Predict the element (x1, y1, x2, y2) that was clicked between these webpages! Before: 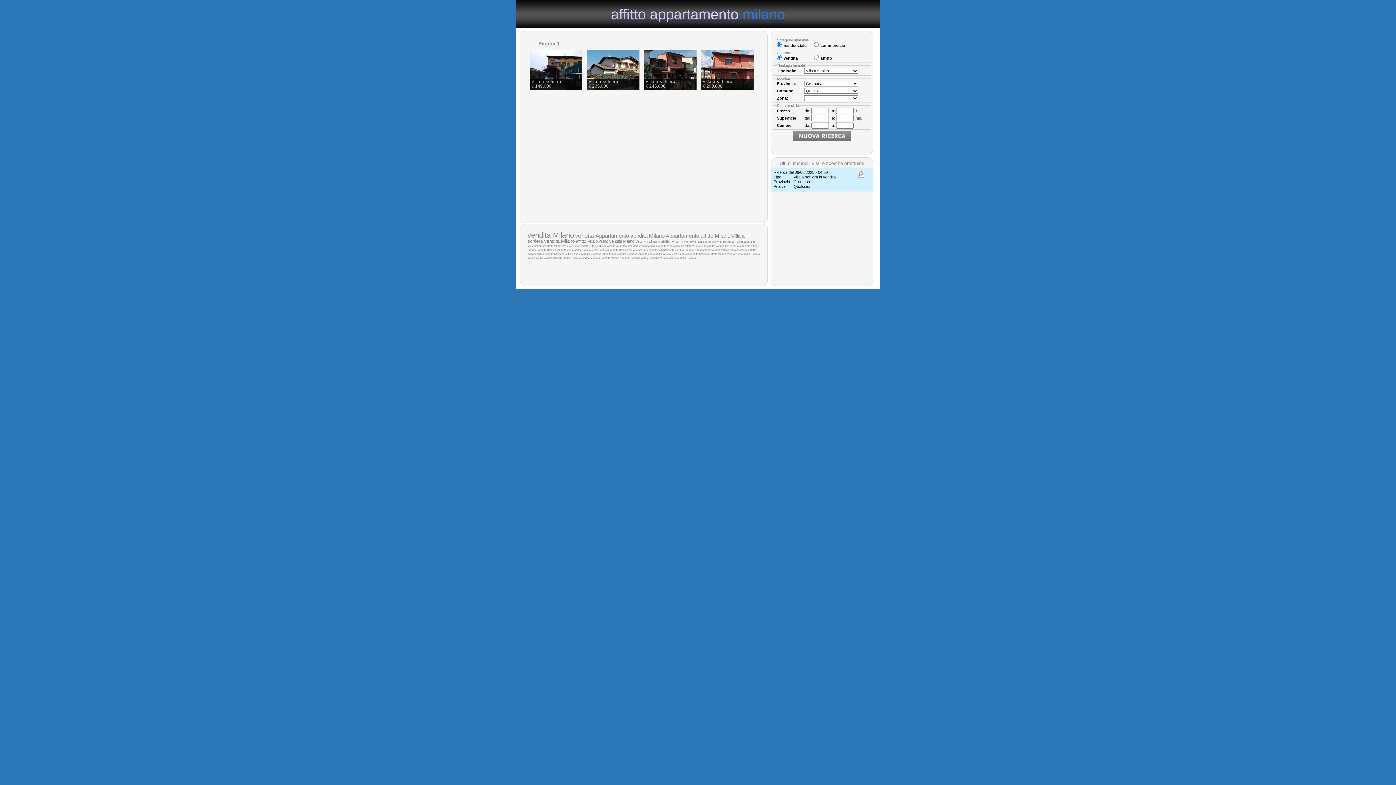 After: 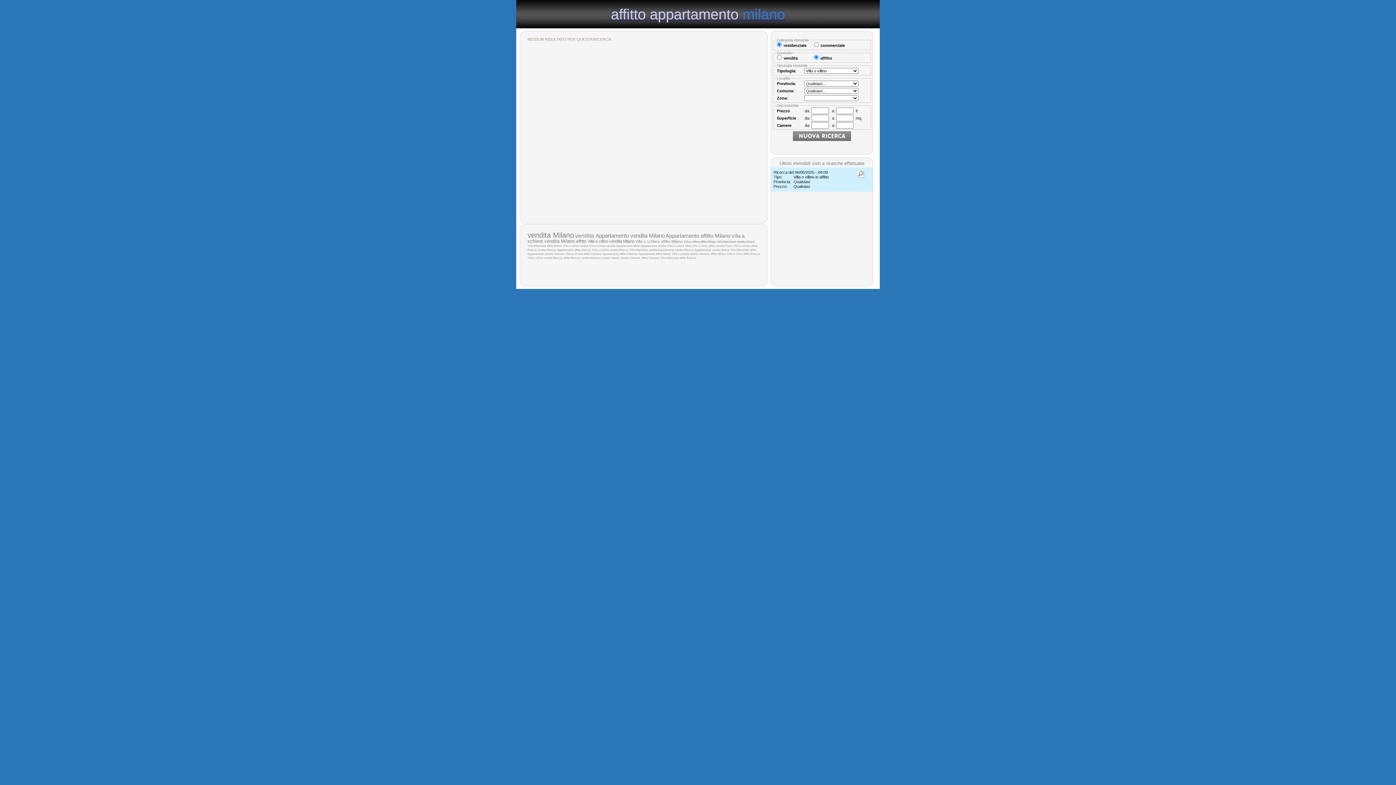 Action: label: Villa o villino affitto  bbox: (692, 244, 716, 247)